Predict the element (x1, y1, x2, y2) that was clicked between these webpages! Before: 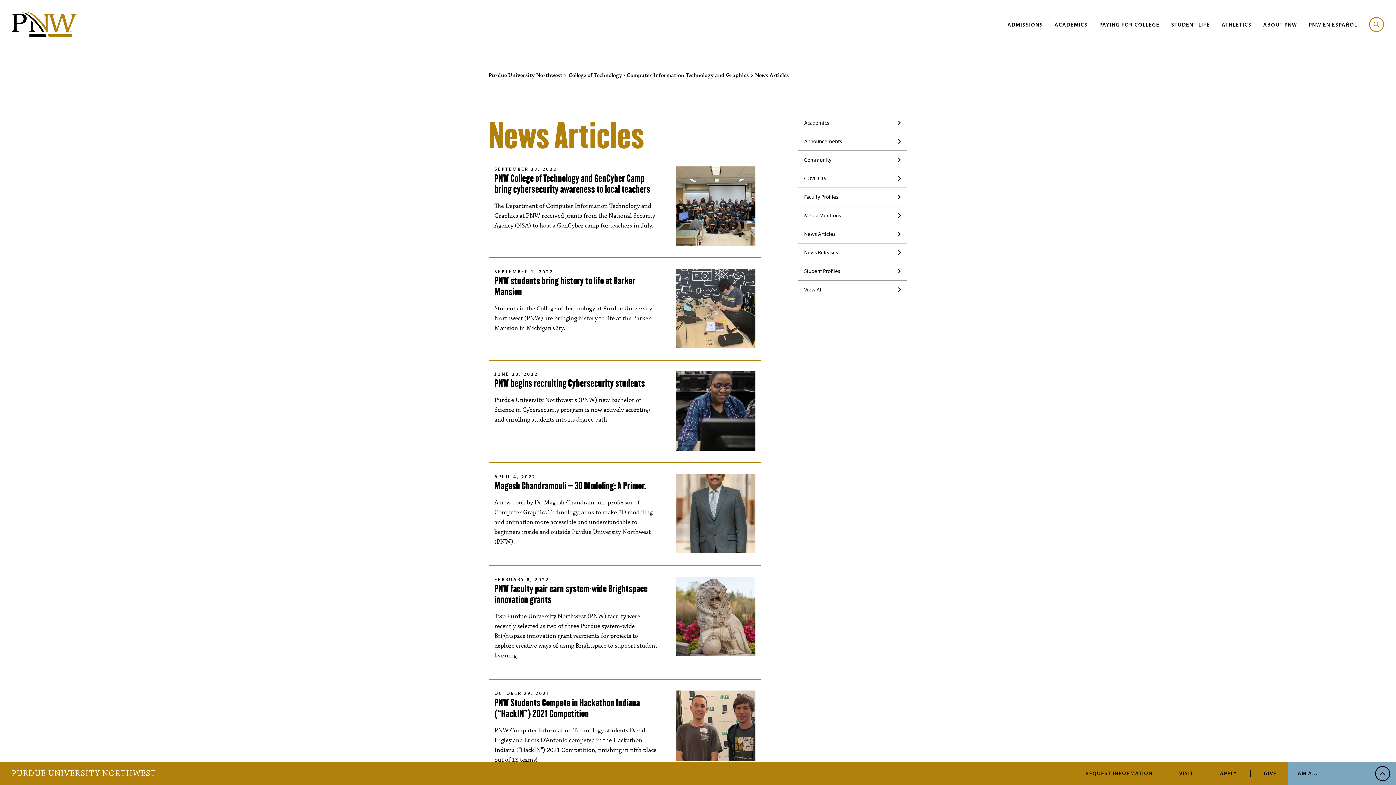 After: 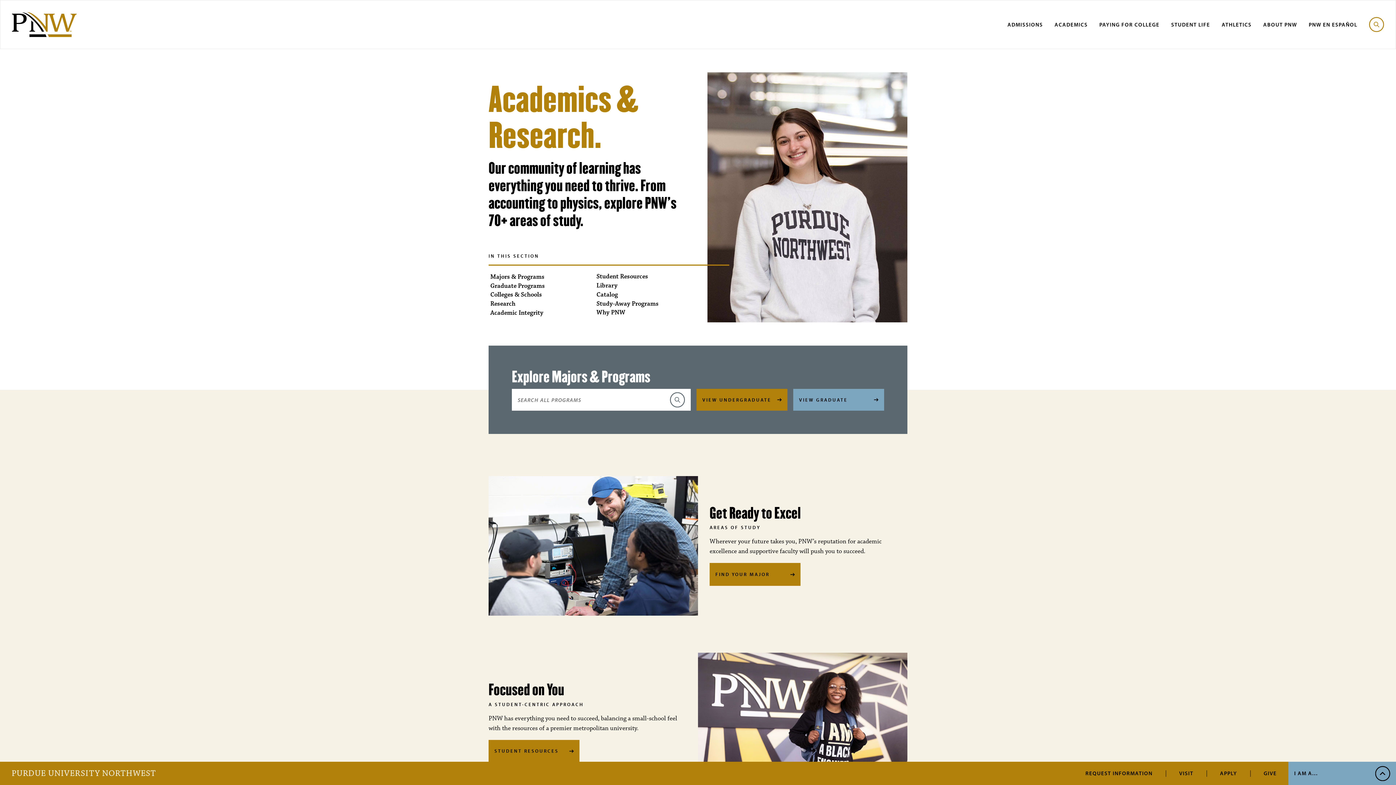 Action: bbox: (1054, 20, 1088, 28) label: ACADEMICS